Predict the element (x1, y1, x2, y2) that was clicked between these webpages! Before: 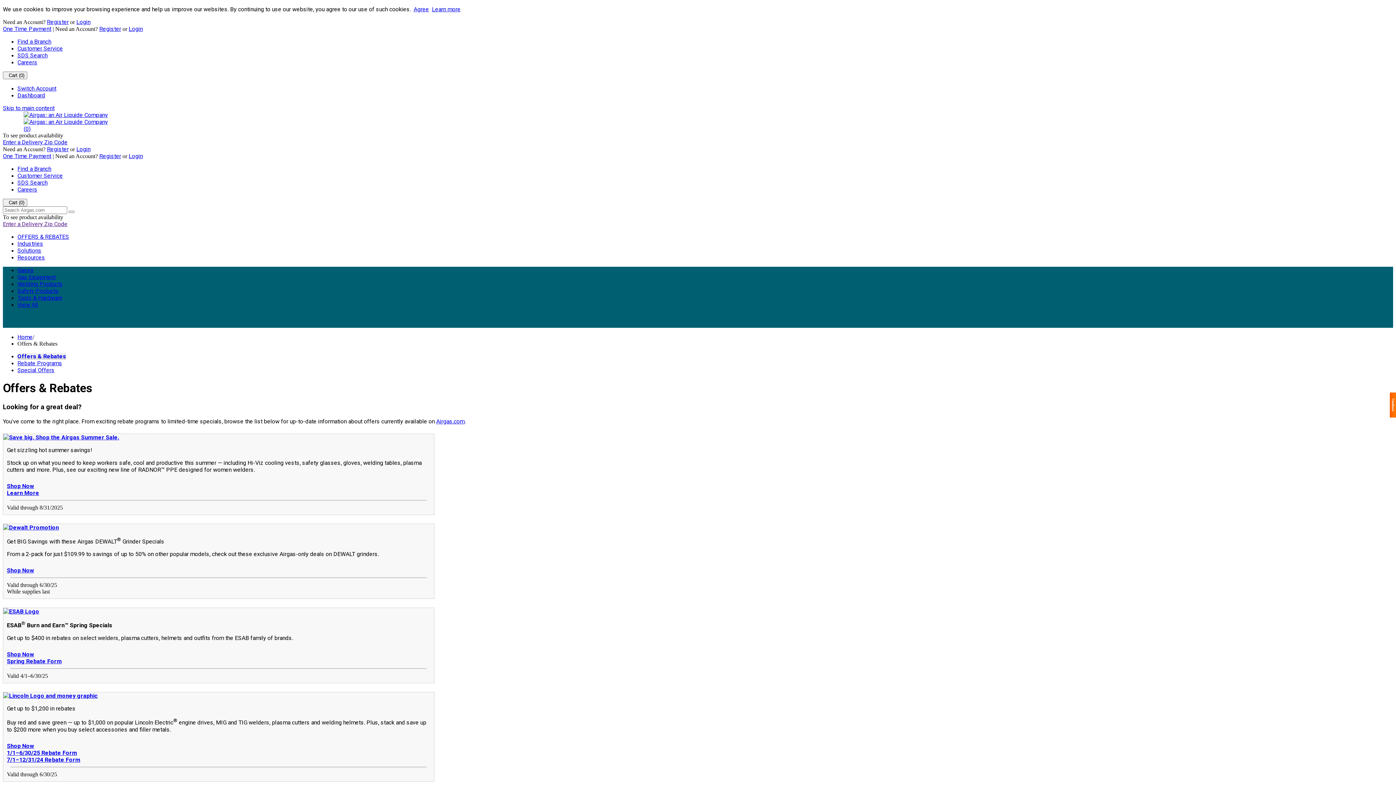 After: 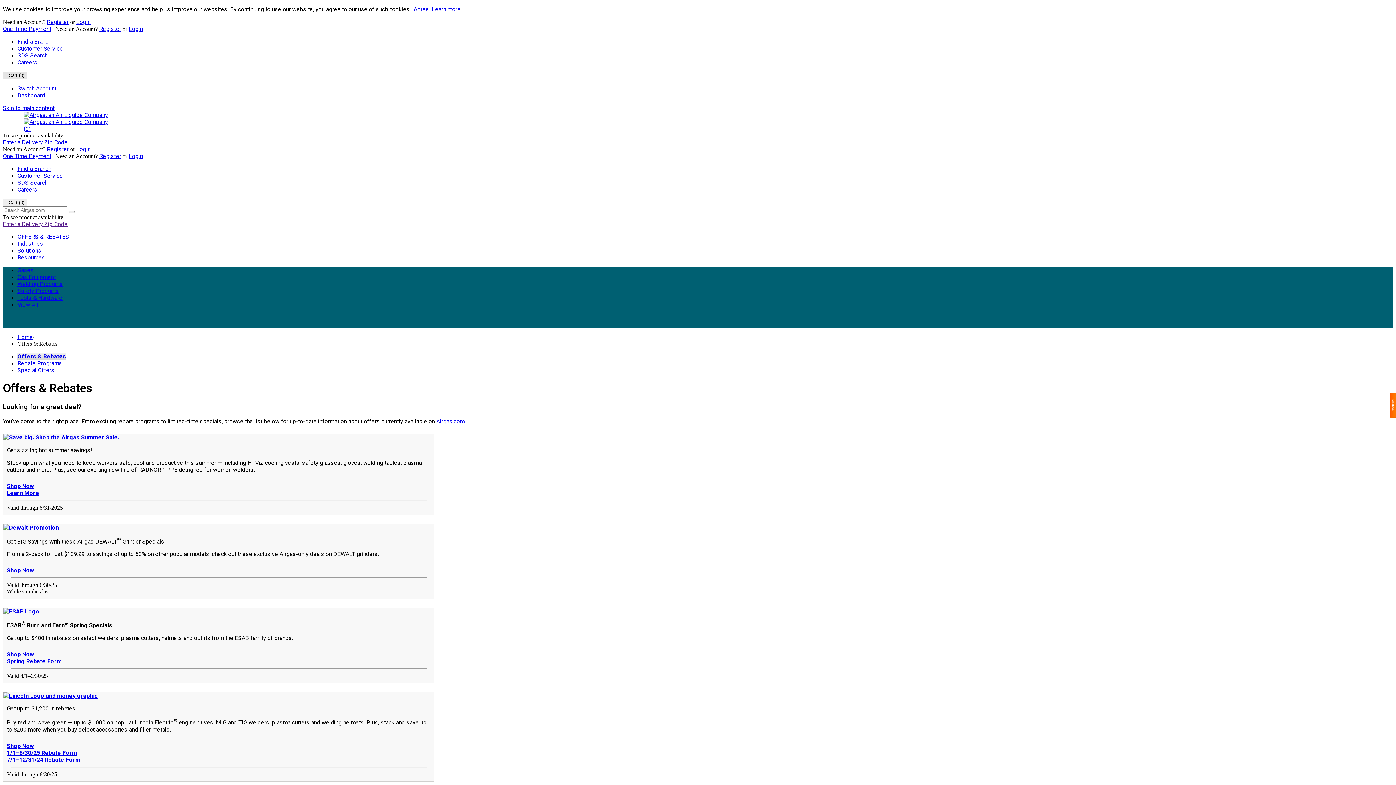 Action: bbox: (2, 71, 27, 79) label: Shopping cart 0 items